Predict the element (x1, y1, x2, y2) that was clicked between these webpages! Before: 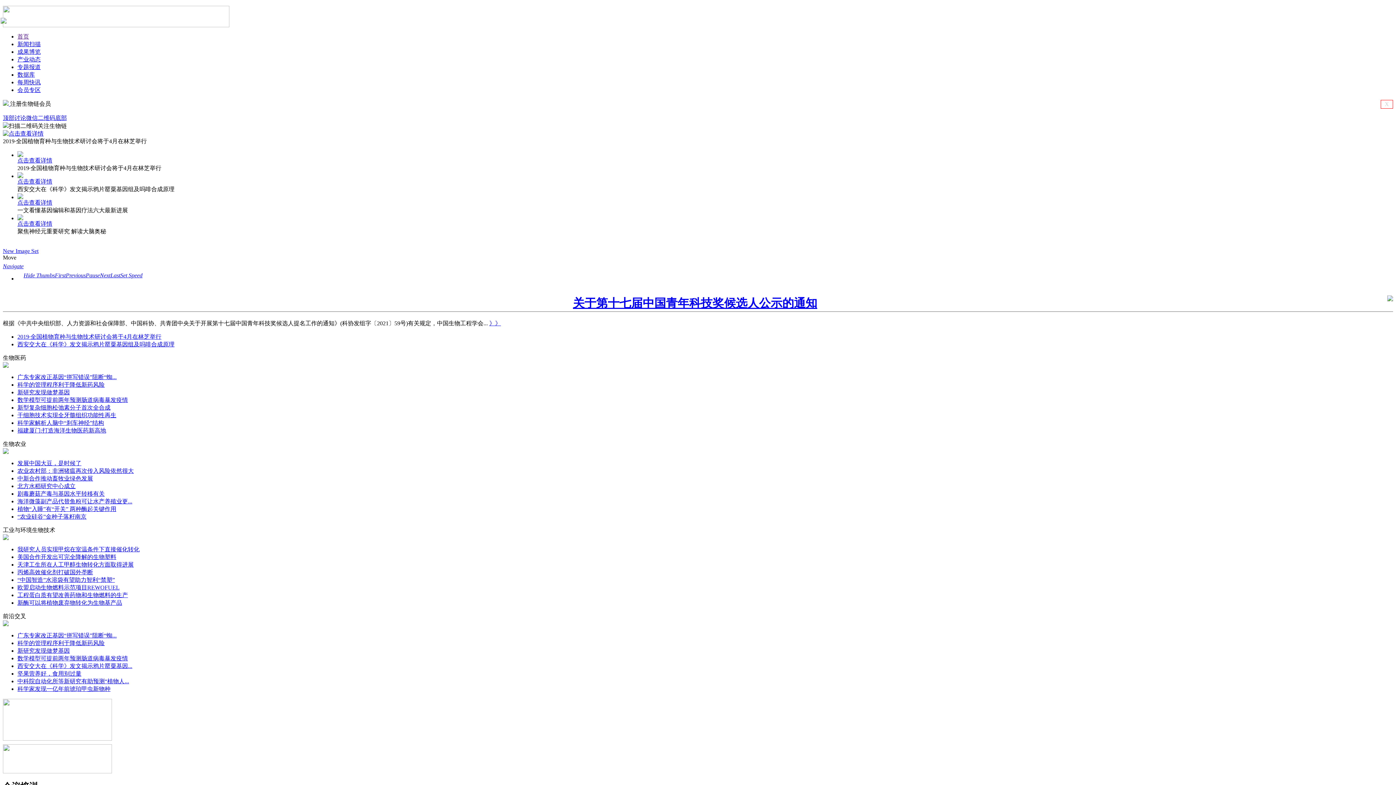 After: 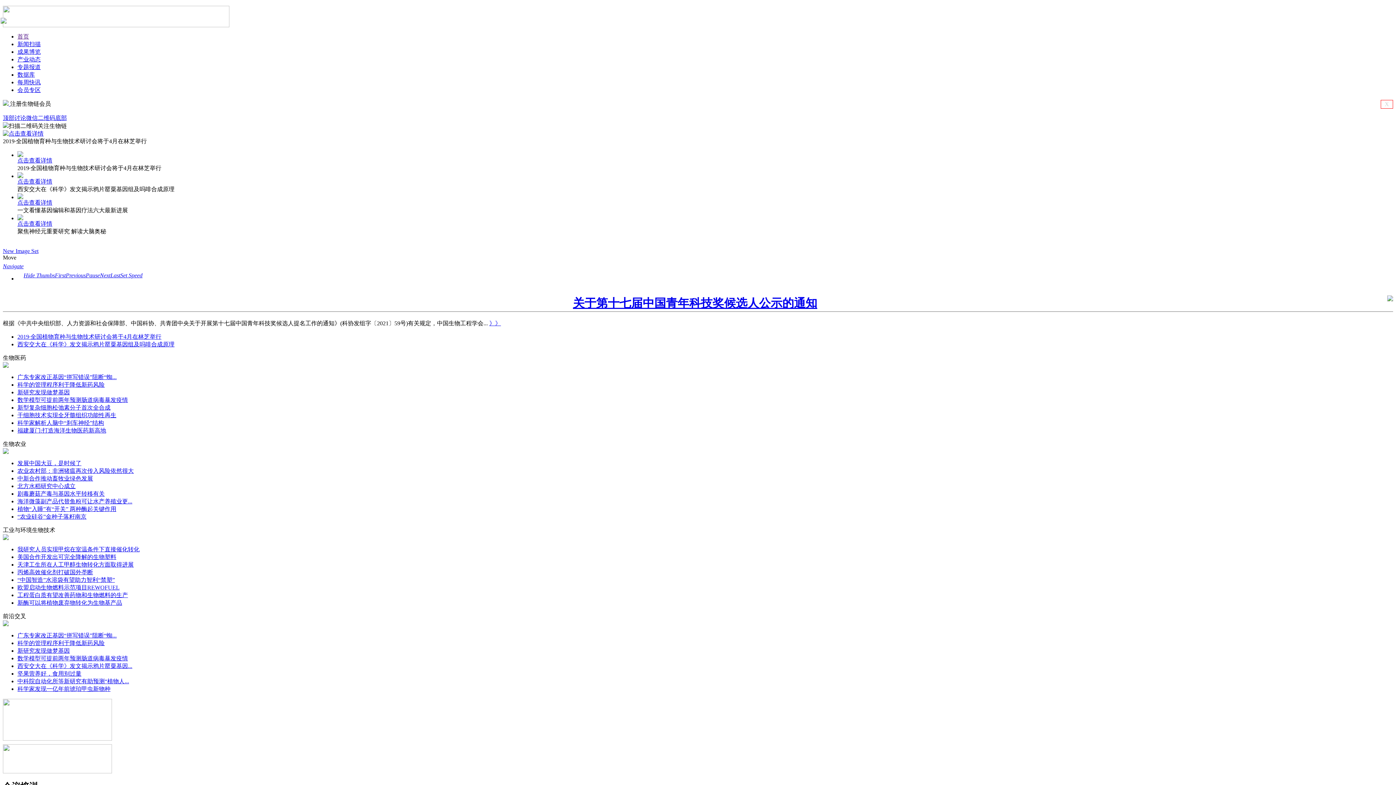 Action: label: 新型复杂细胞松弛素分子首次全合成 bbox: (17, 404, 110, 410)